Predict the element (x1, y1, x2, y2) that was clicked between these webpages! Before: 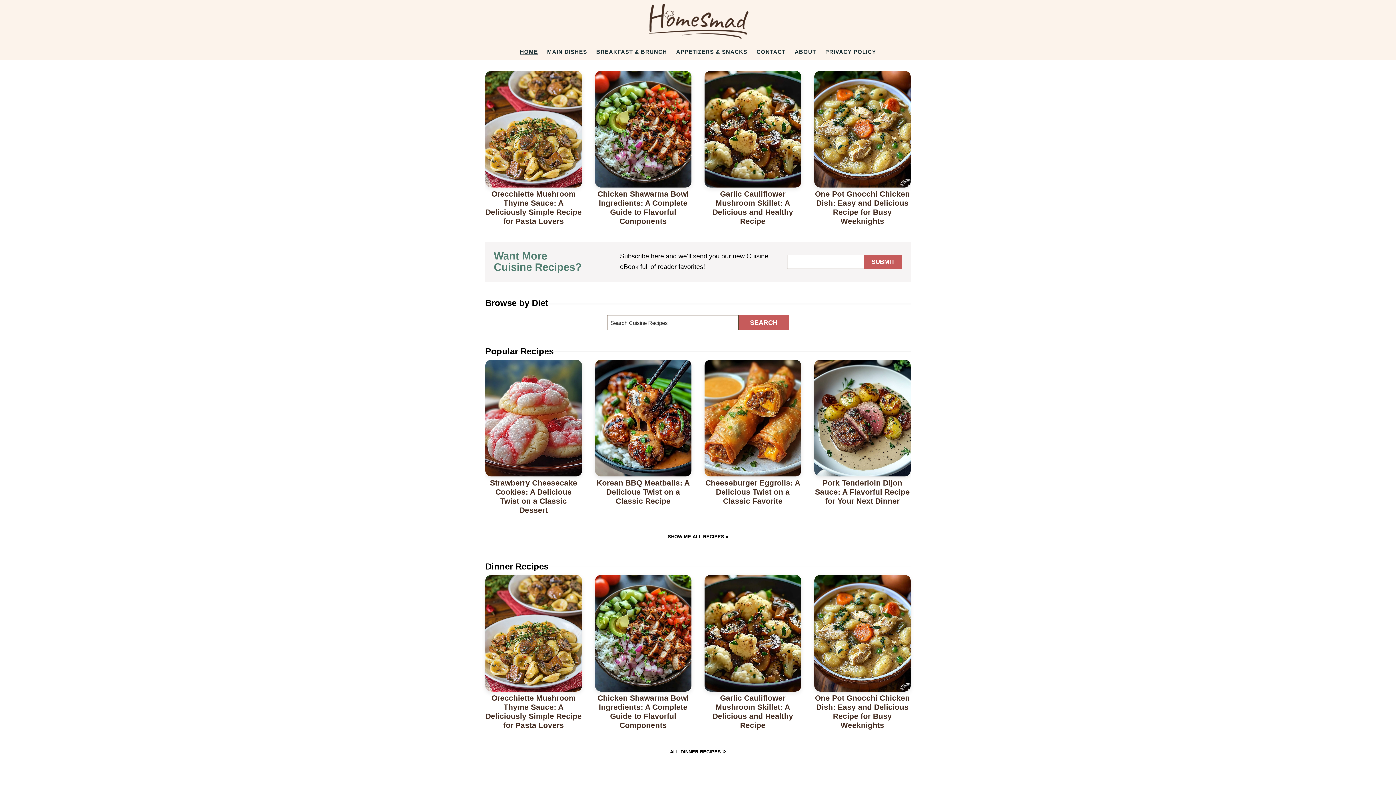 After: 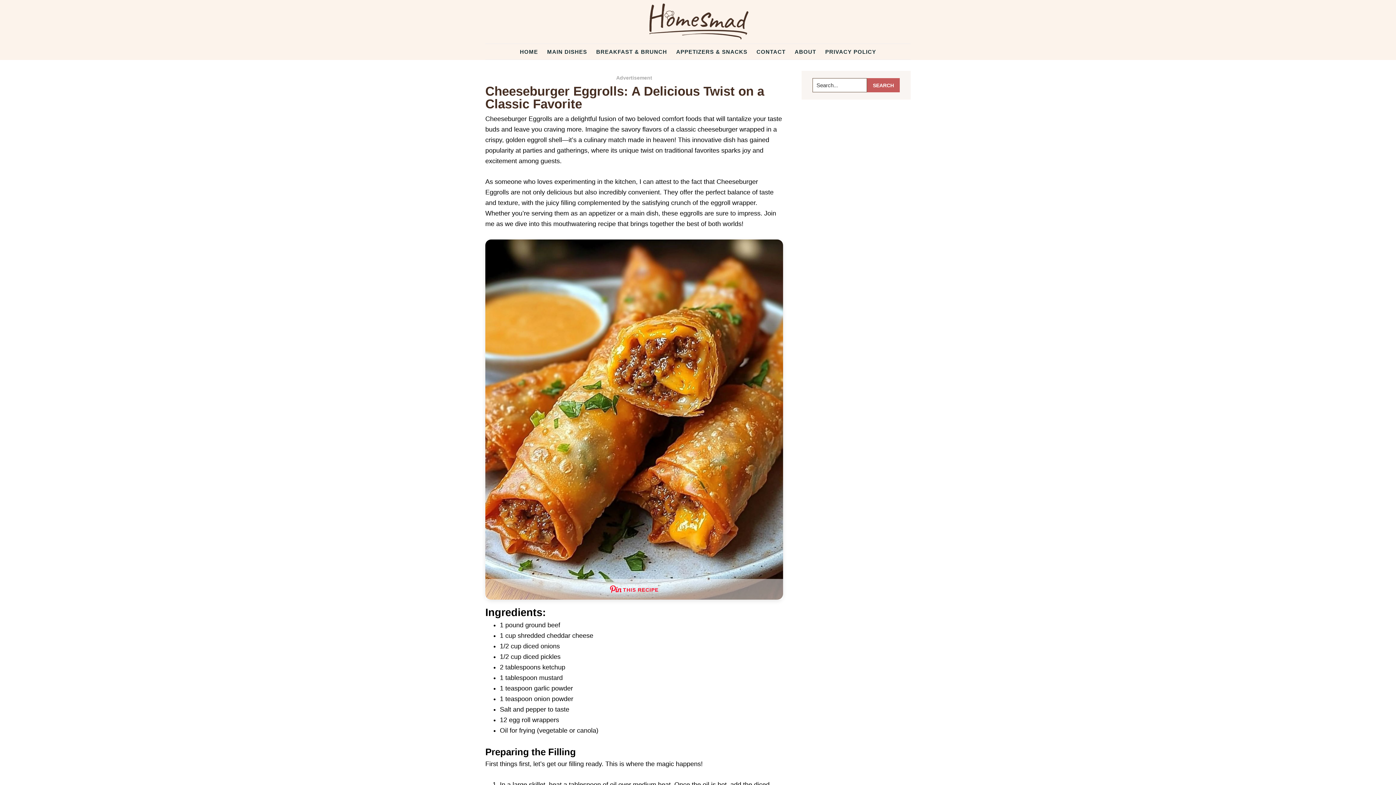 Action: bbox: (704, 360, 801, 476)